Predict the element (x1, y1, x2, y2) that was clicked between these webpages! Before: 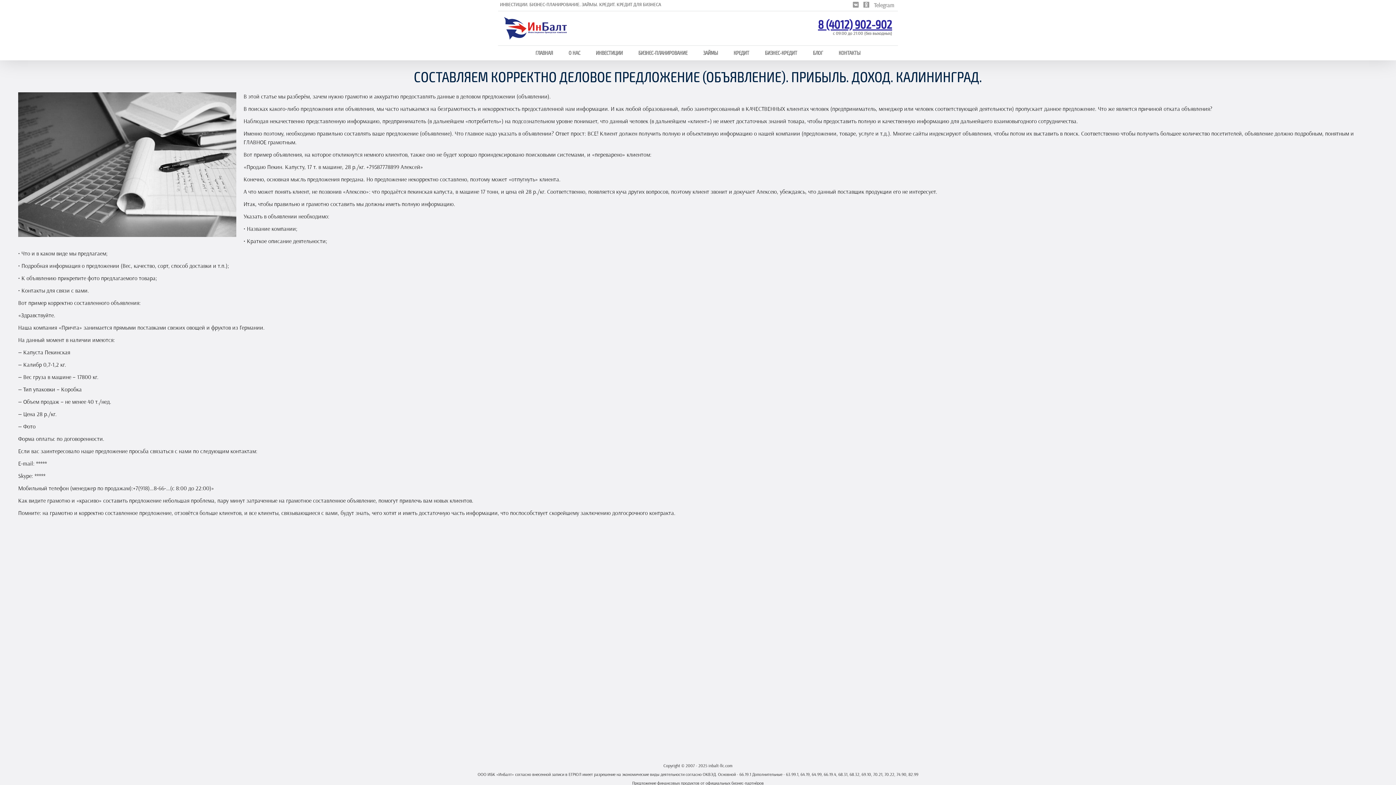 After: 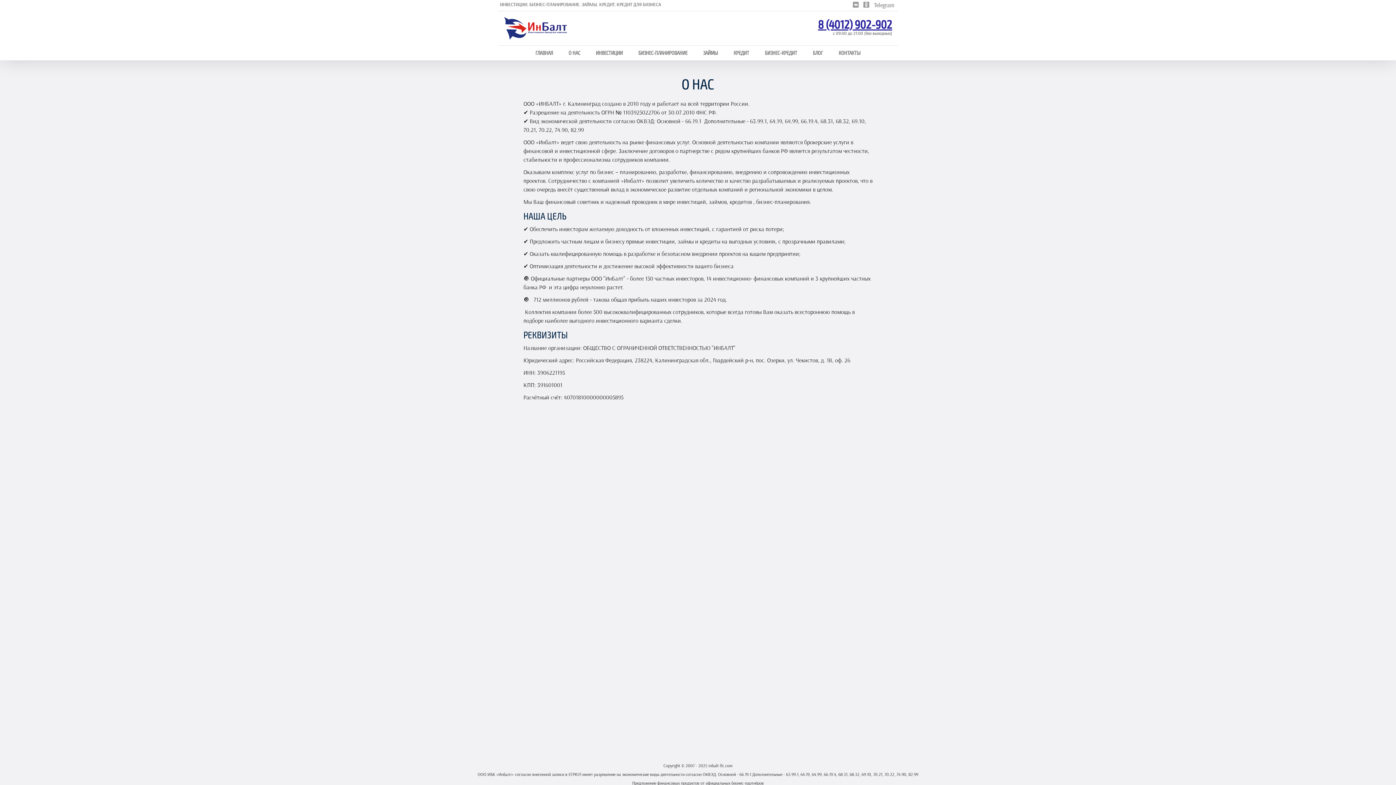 Action: label: О НАС bbox: (568, 49, 580, 56)